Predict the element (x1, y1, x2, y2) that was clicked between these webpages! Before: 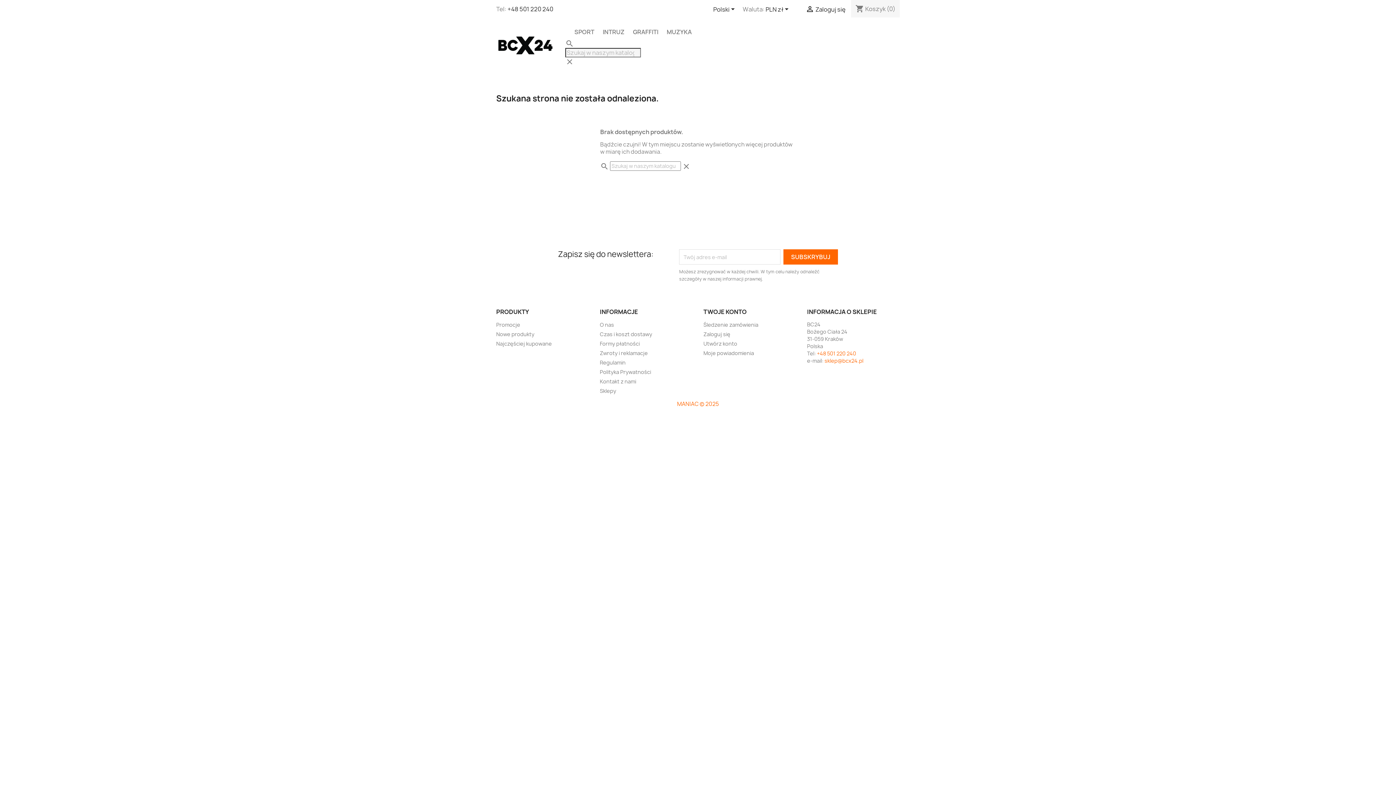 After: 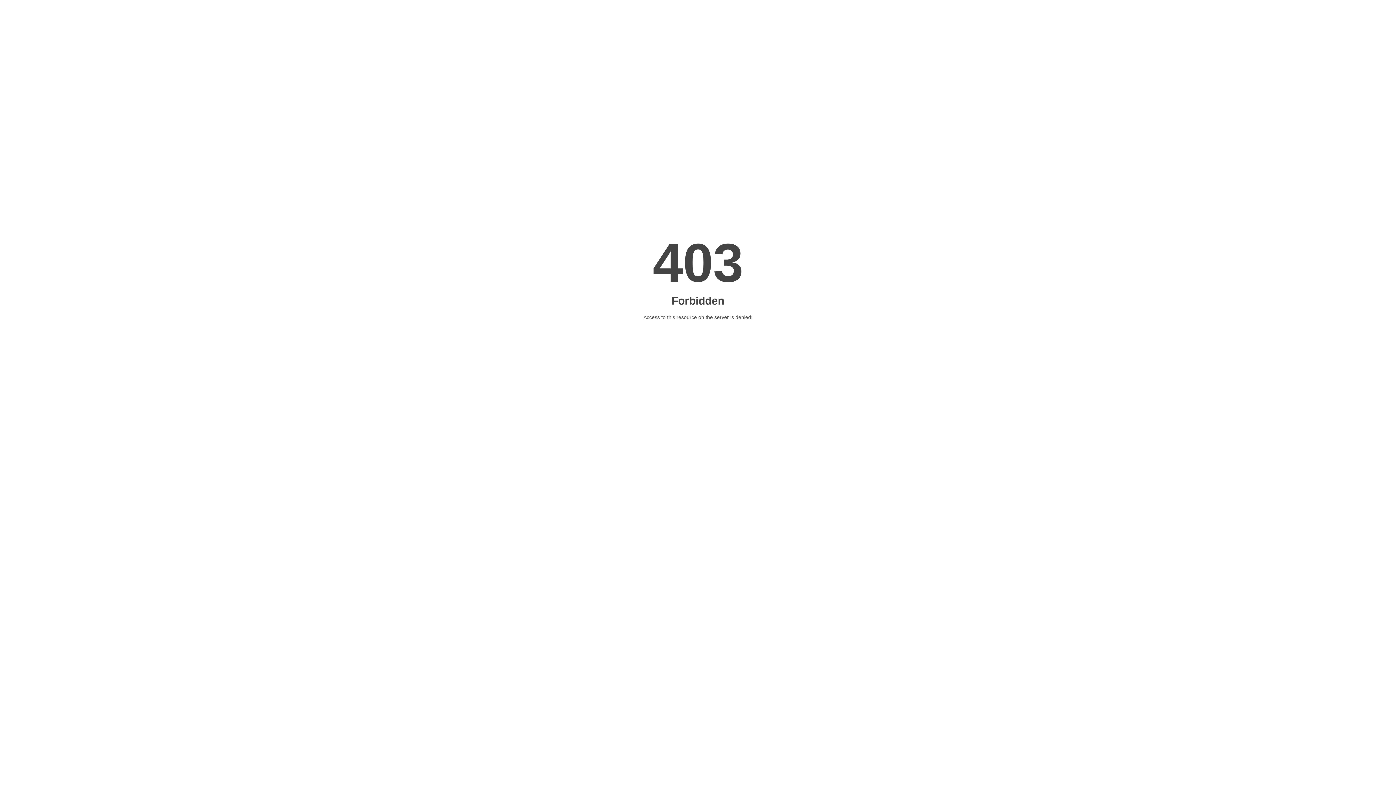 Action: bbox: (600, 340, 640, 347) label: Formy płatności